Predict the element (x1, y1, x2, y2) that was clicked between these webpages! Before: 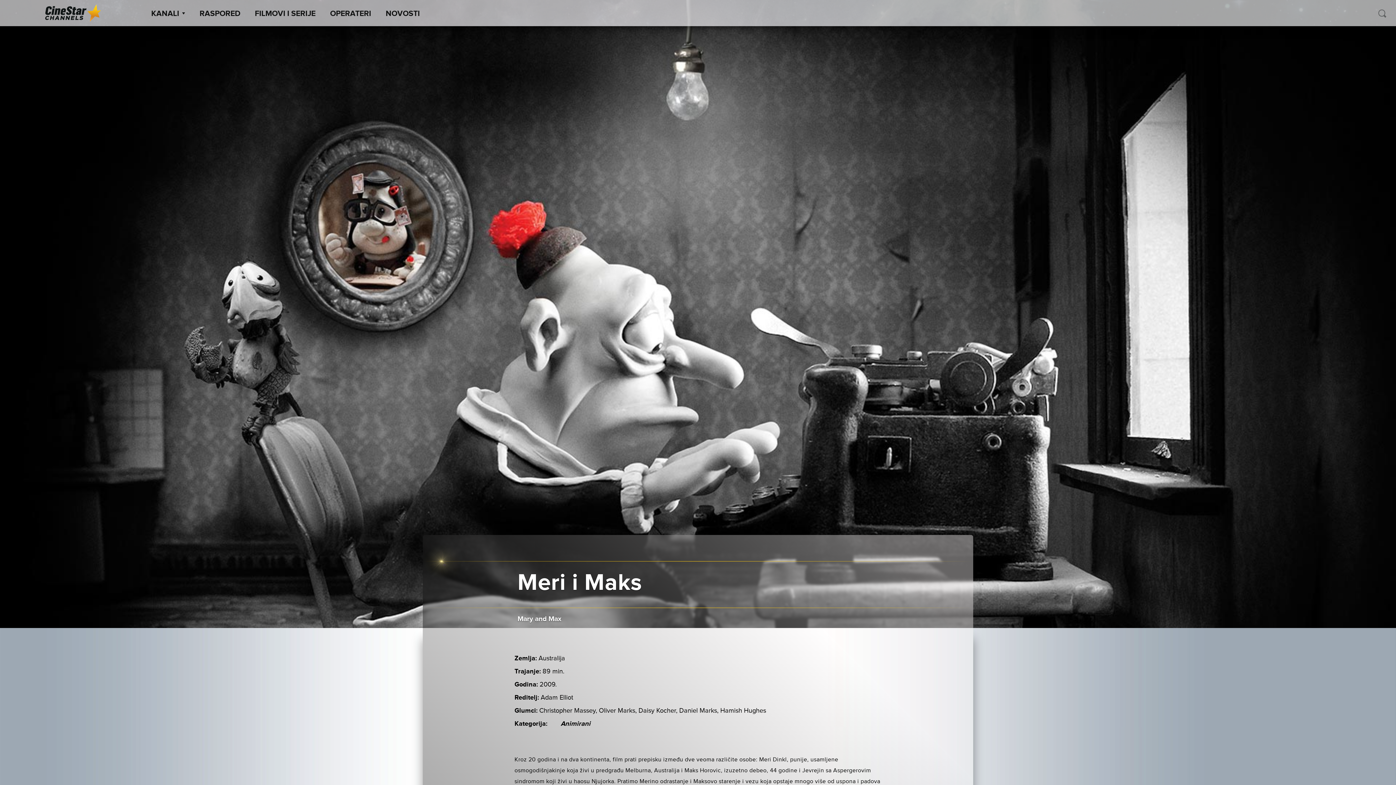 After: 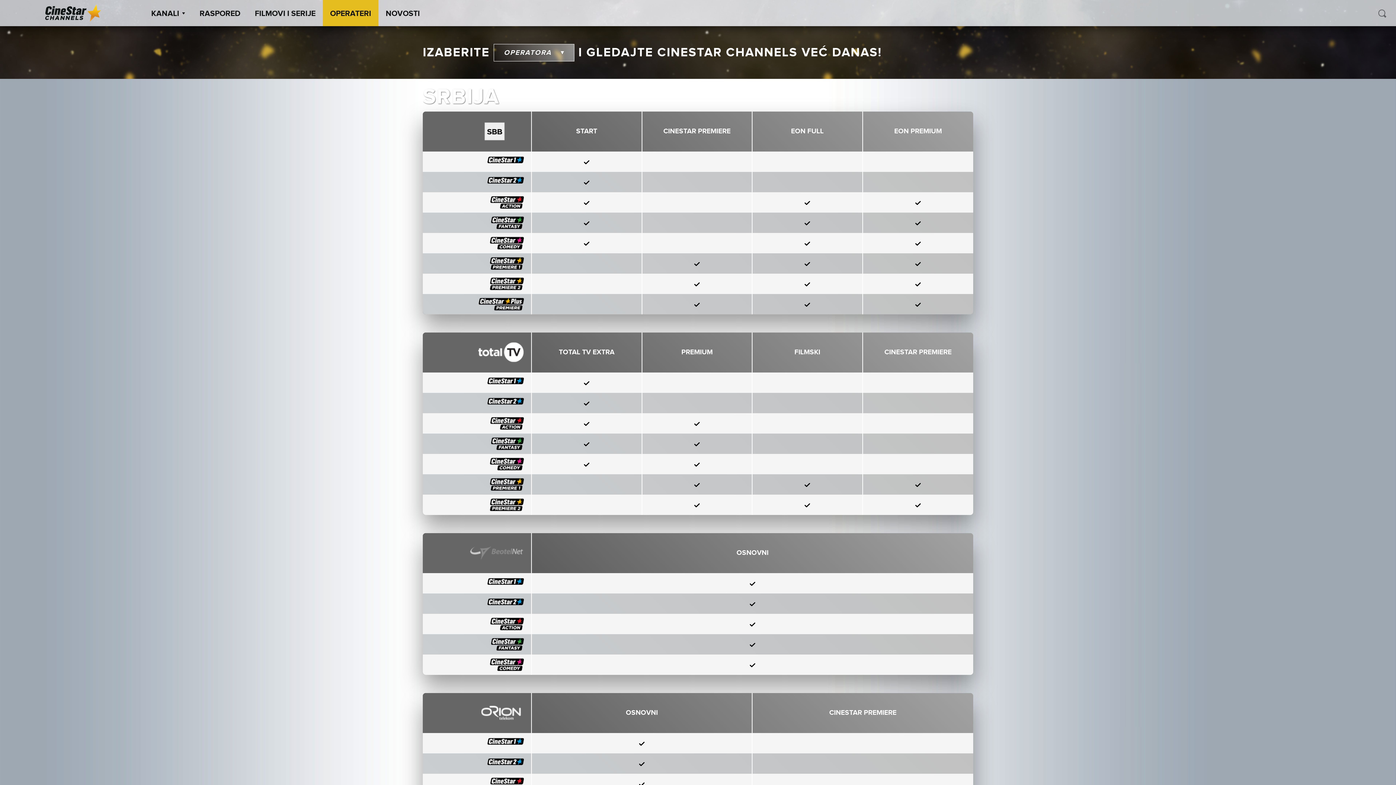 Action: bbox: (322, 3, 378, 24) label: OPERATERI